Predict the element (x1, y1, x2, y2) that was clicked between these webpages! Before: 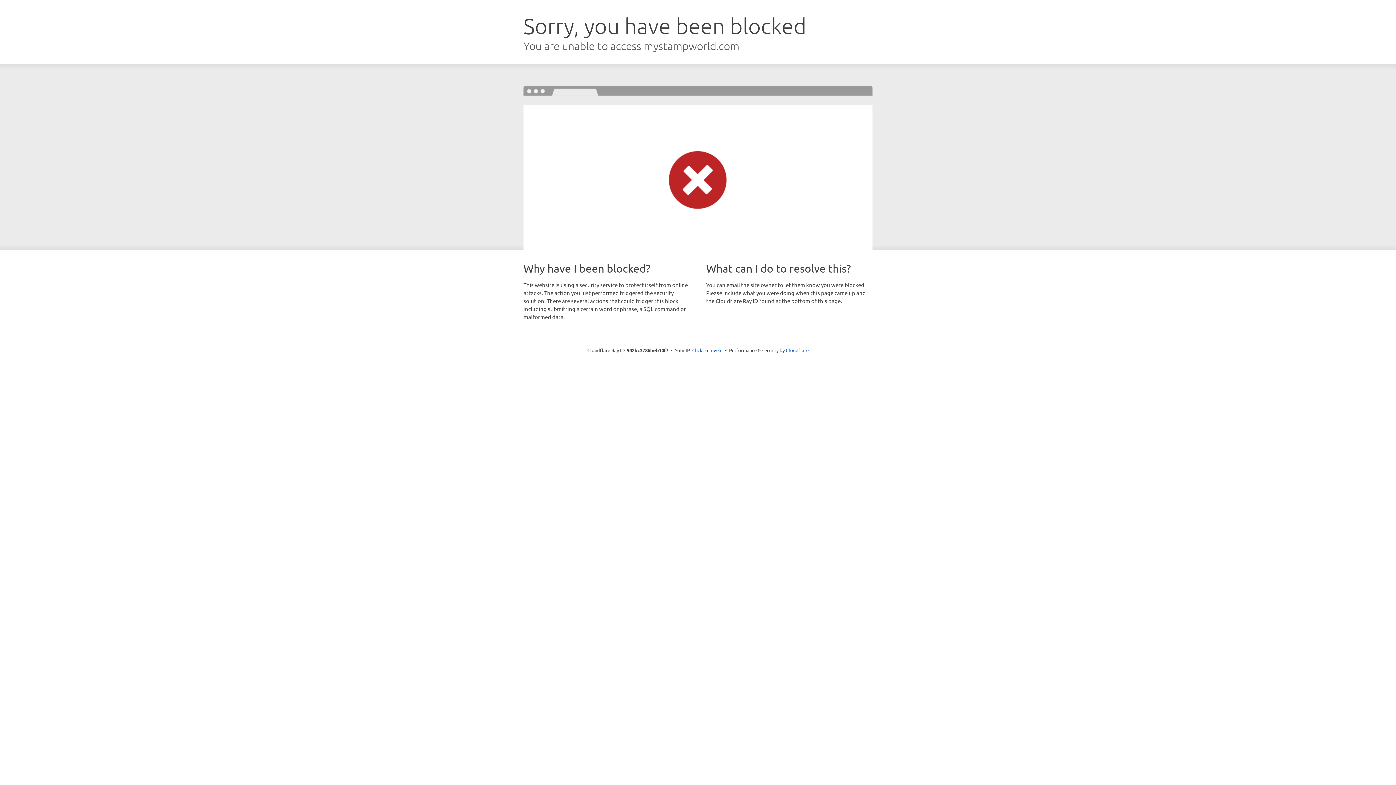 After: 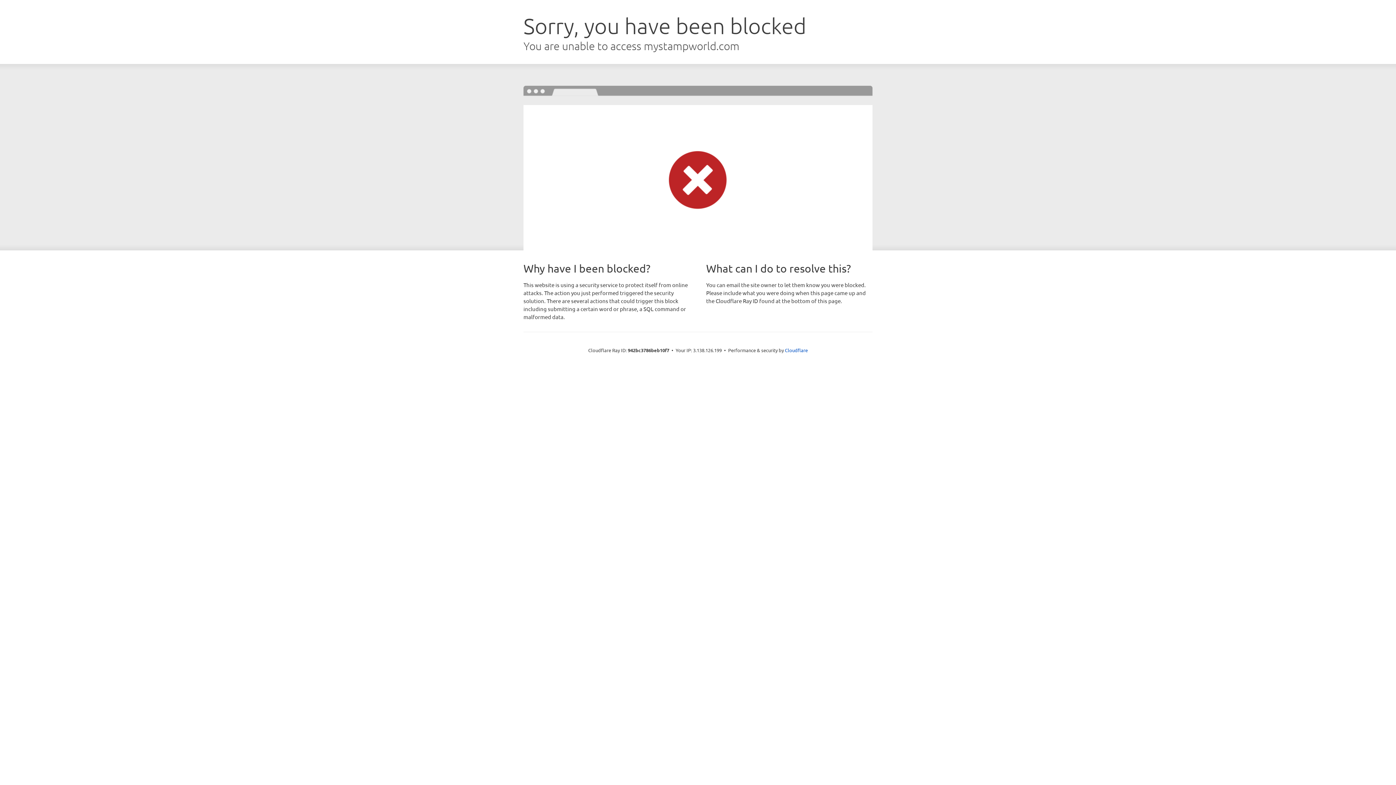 Action: label: Click to reveal bbox: (692, 346, 722, 353)